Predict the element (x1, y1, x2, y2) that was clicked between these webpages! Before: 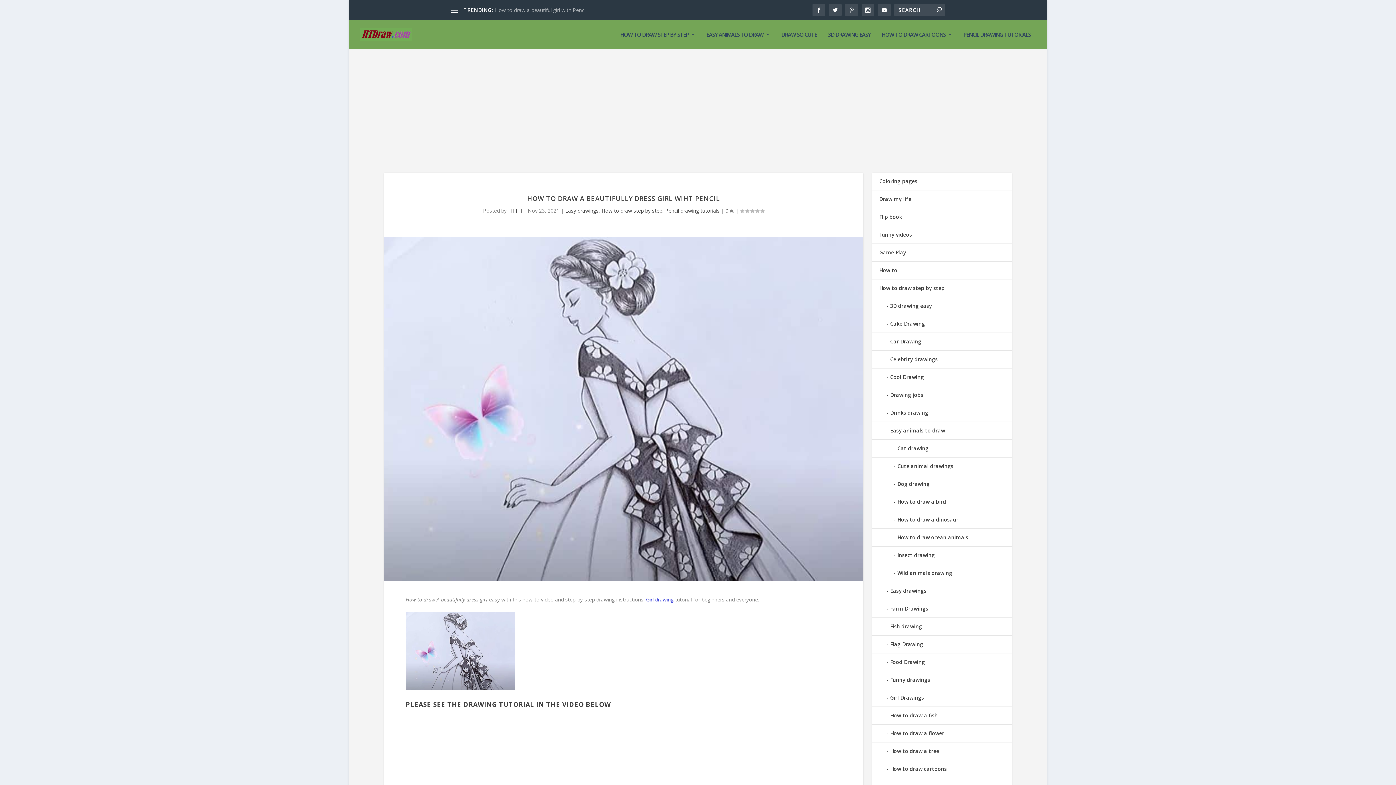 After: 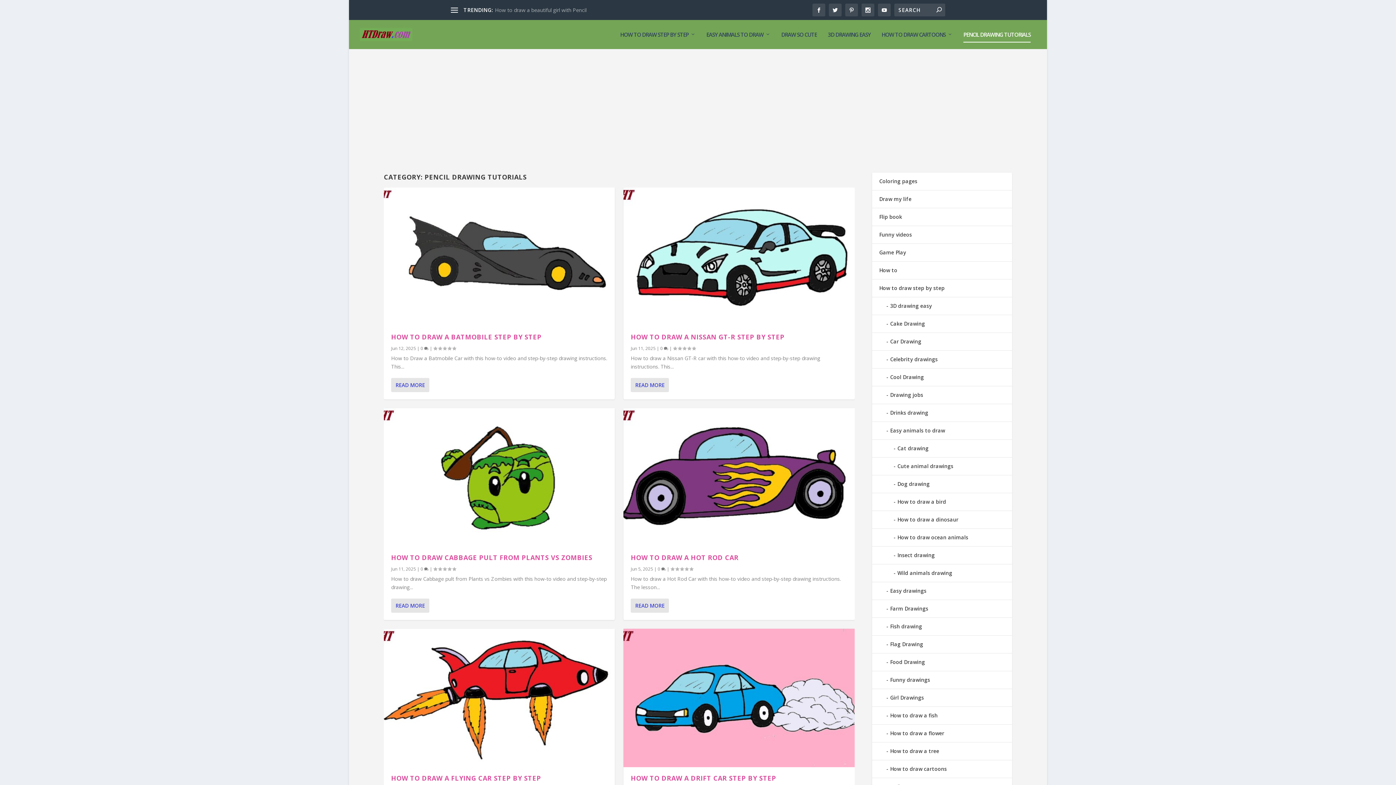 Action: label: PENCIL DRAWING TUTORIALS bbox: (963, 31, 1030, 49)